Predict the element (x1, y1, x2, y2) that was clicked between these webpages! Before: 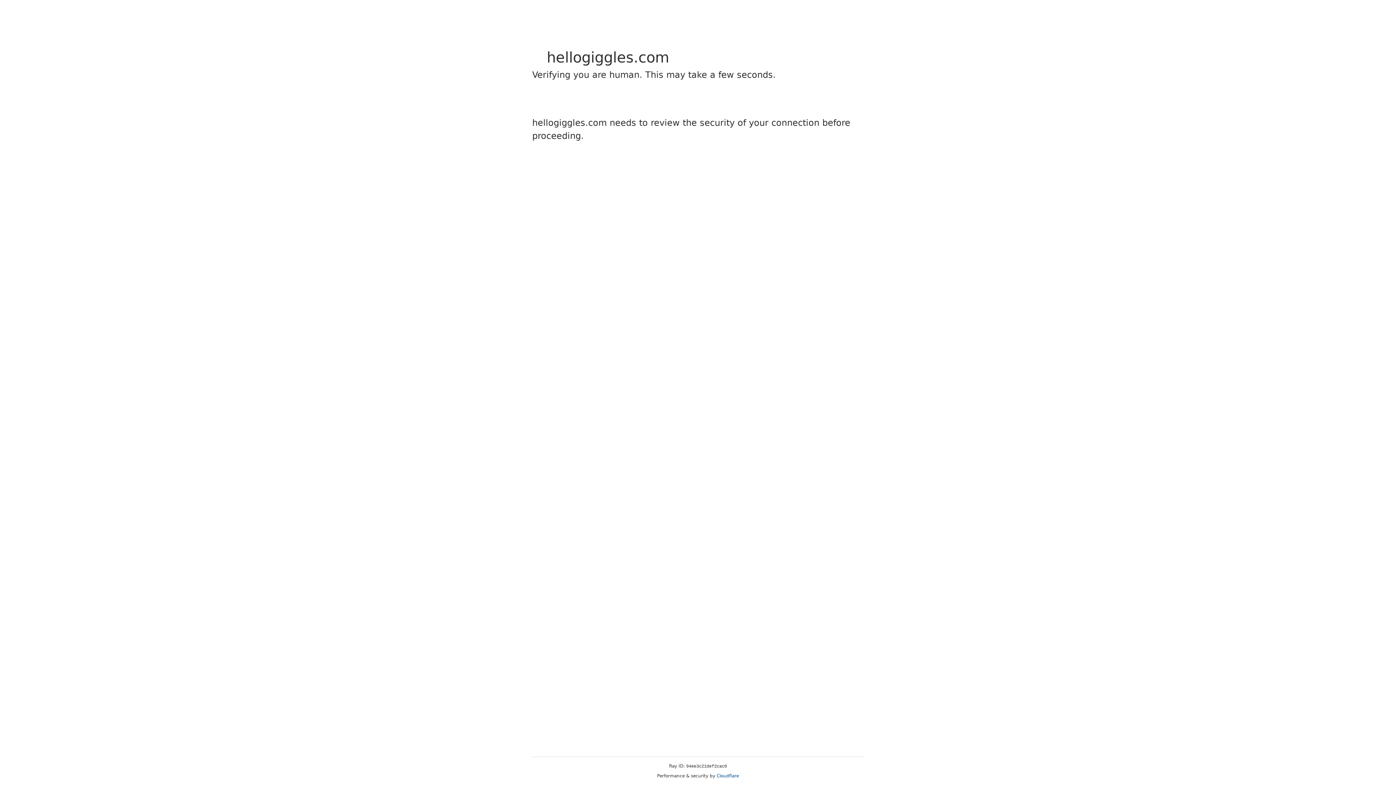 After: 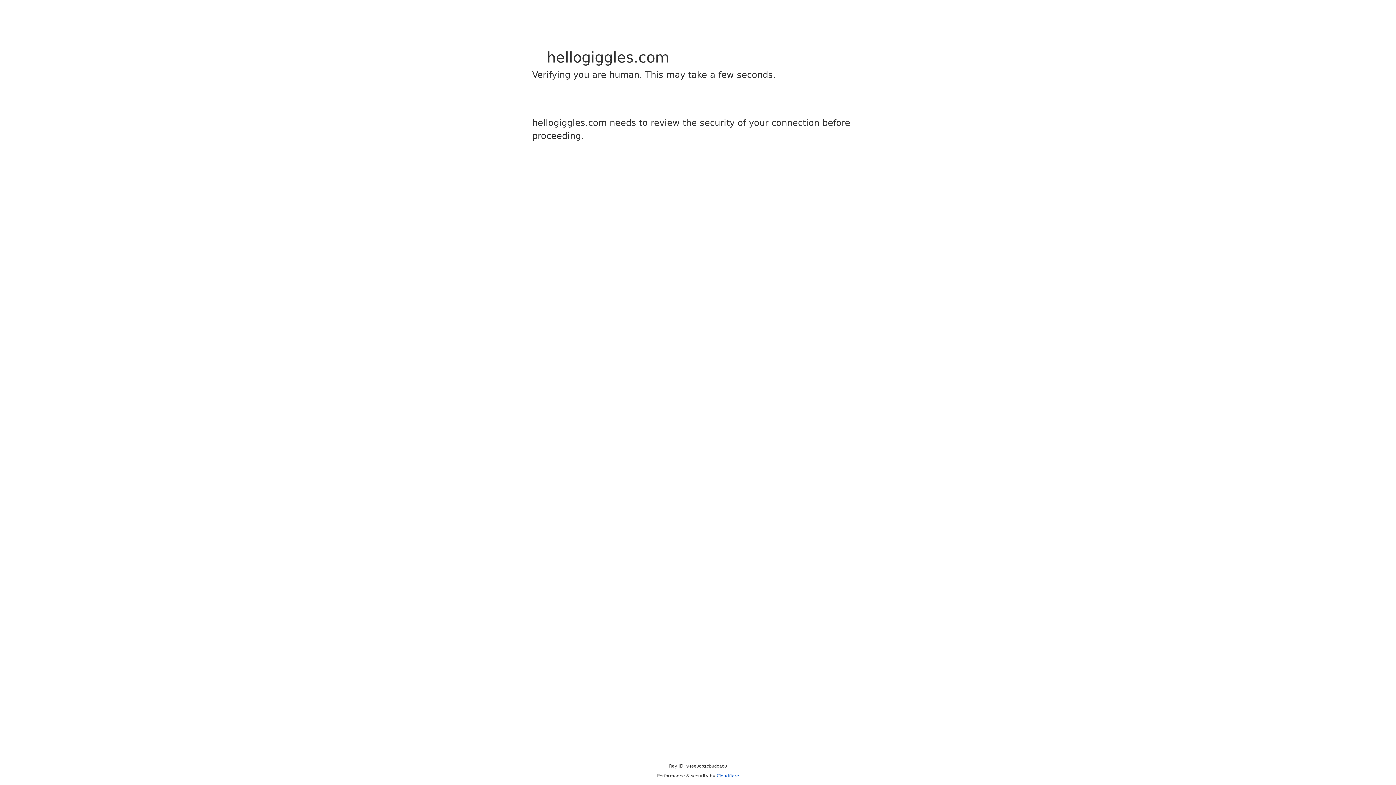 Action: bbox: (716, 773, 739, 778) label: Cloudflare